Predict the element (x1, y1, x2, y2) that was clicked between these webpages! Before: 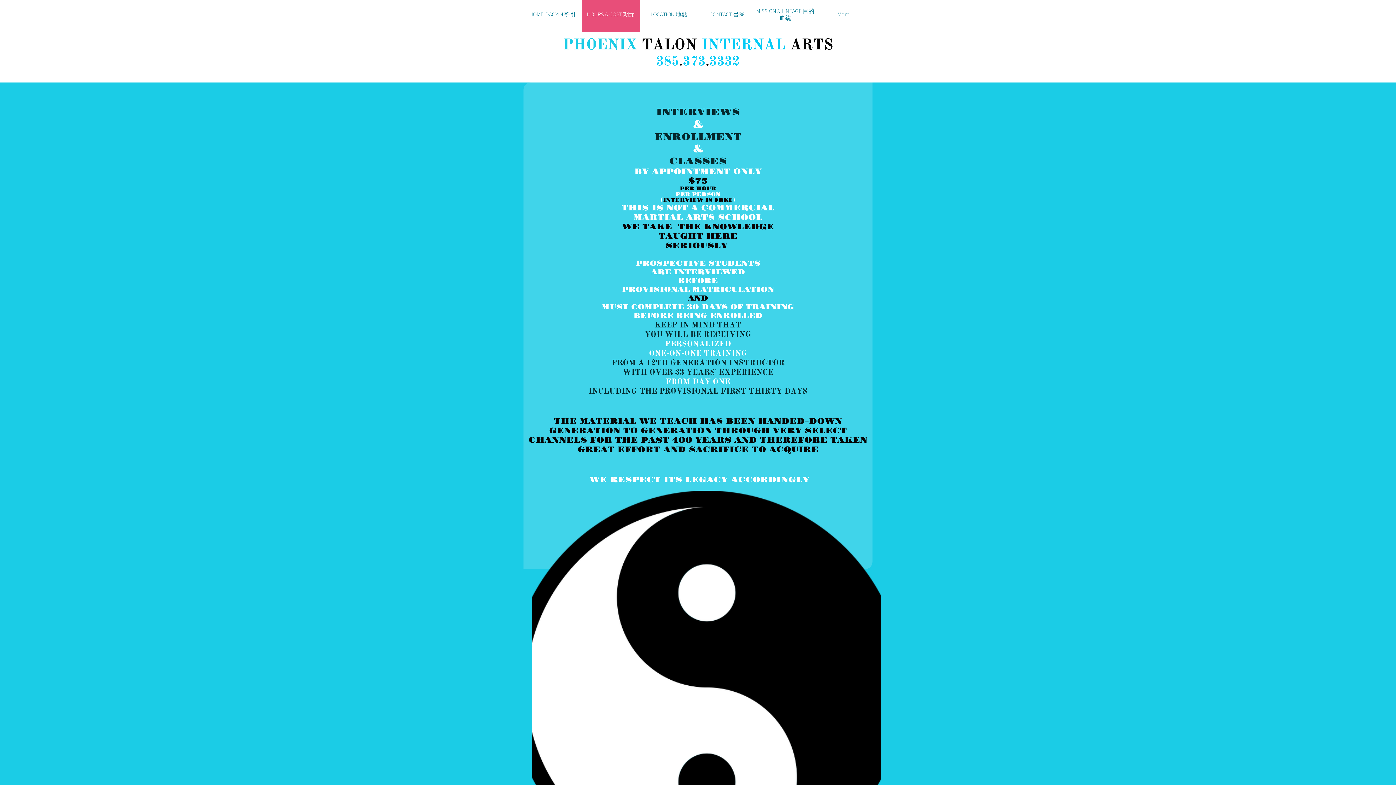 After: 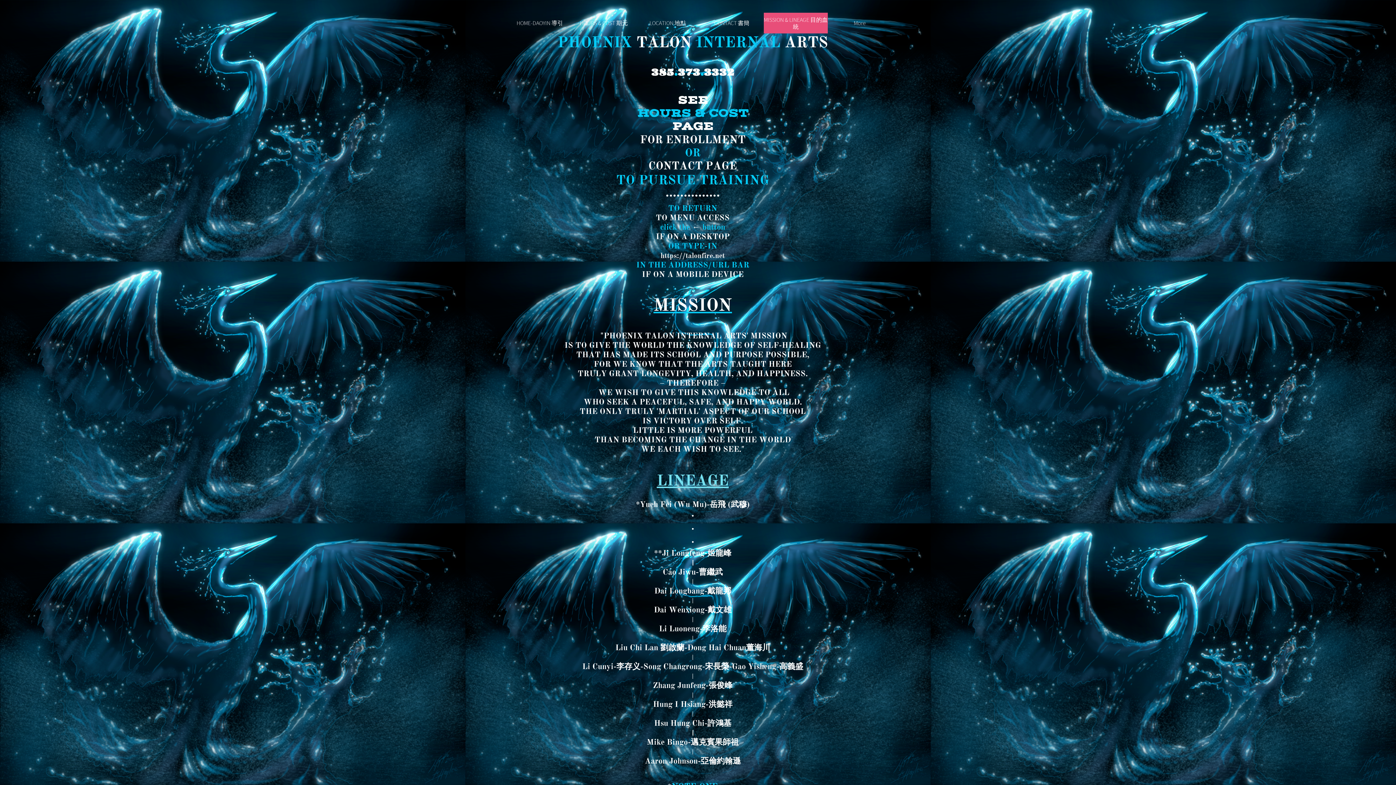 Action: bbox: (756, -3, 814, 32) label: MISSION & LINEAGE 目的血統